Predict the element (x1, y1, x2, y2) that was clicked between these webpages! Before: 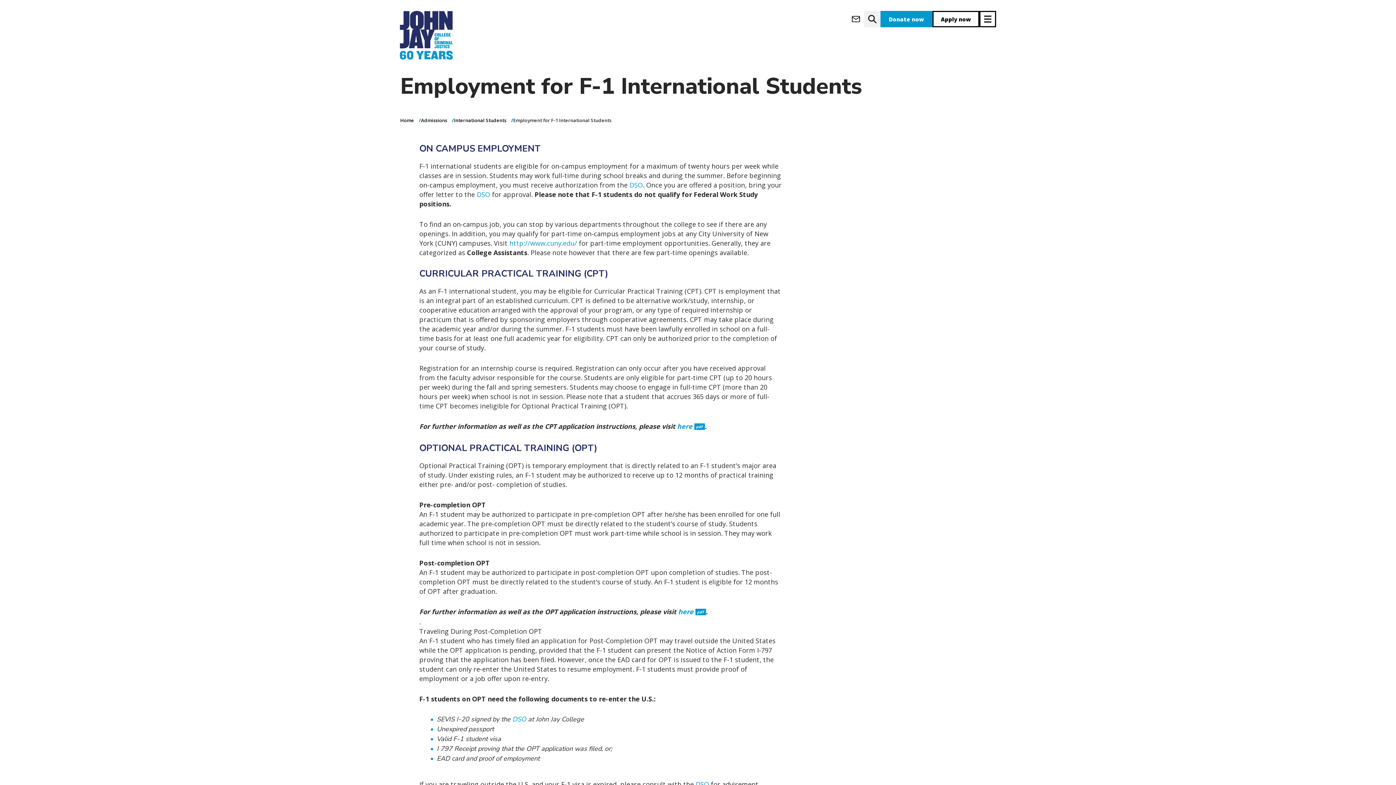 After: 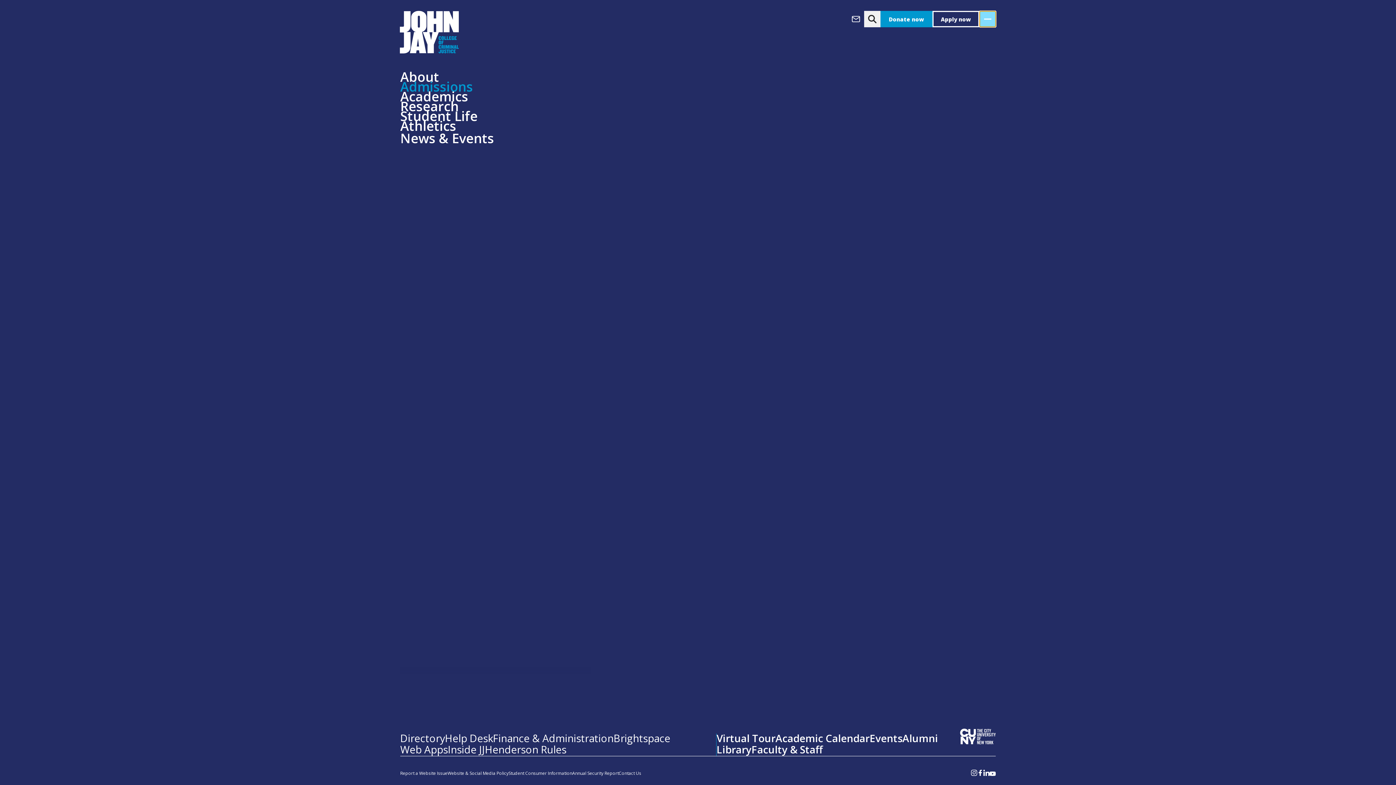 Action: label: Site navigation trigger bbox: (979, 10, 996, 27)